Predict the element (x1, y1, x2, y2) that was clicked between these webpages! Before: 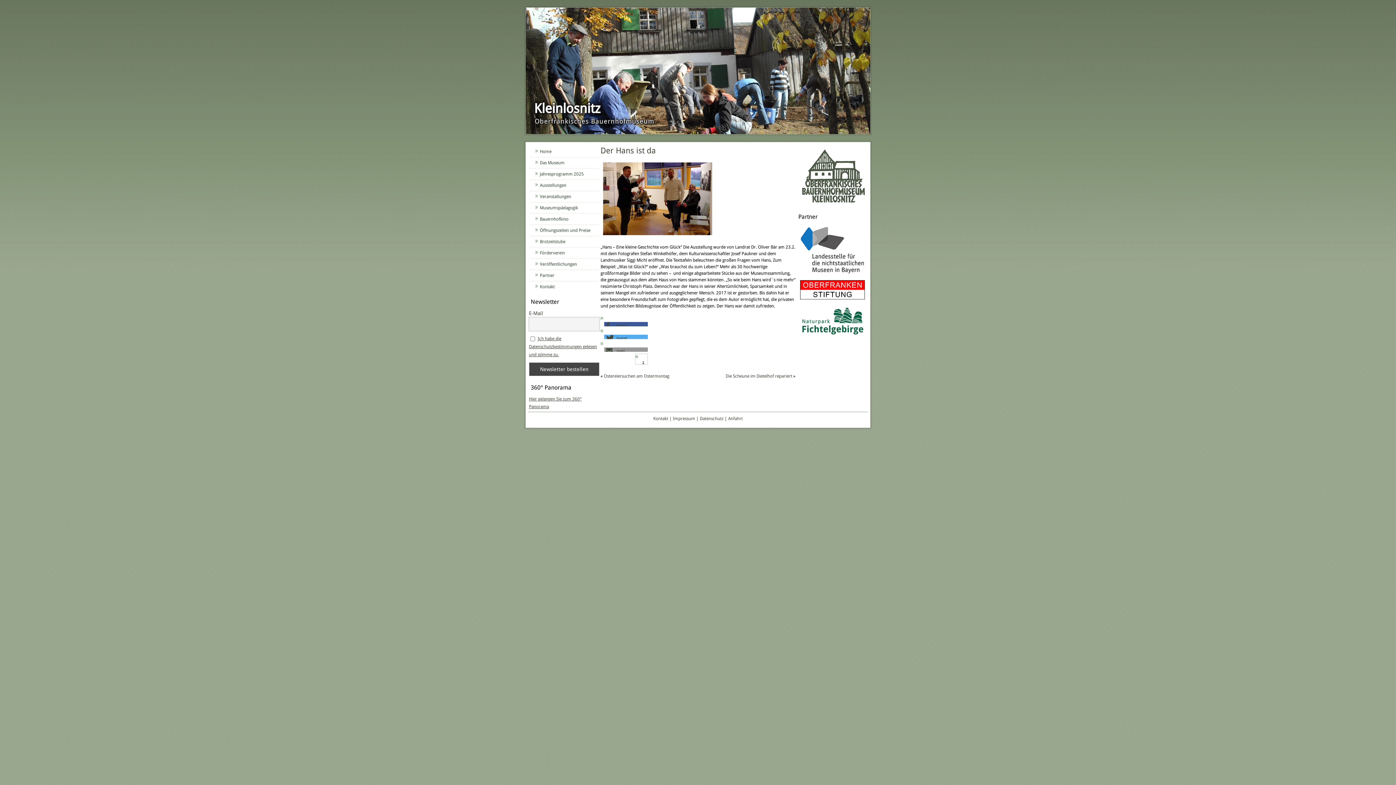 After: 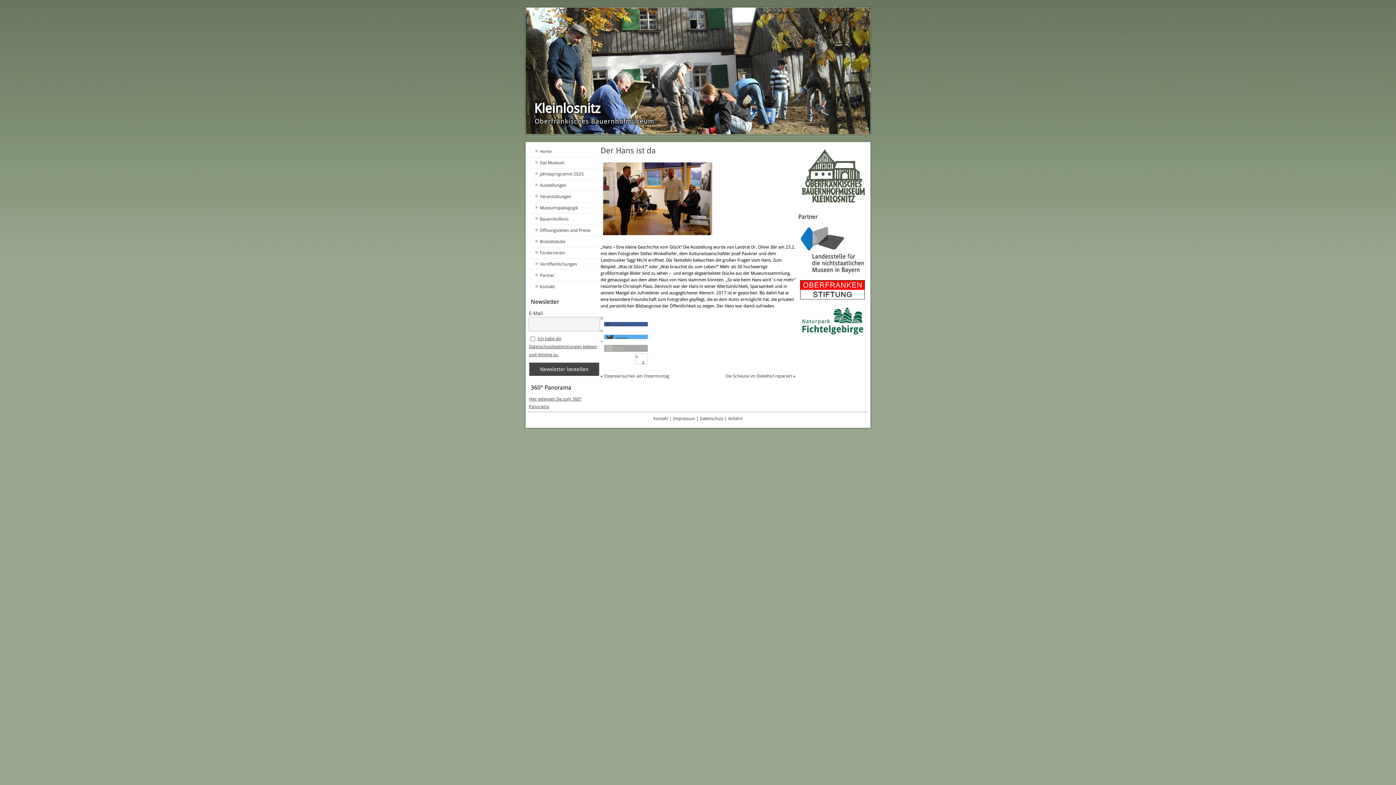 Action: label: mail bbox: (604, 347, 648, 354)